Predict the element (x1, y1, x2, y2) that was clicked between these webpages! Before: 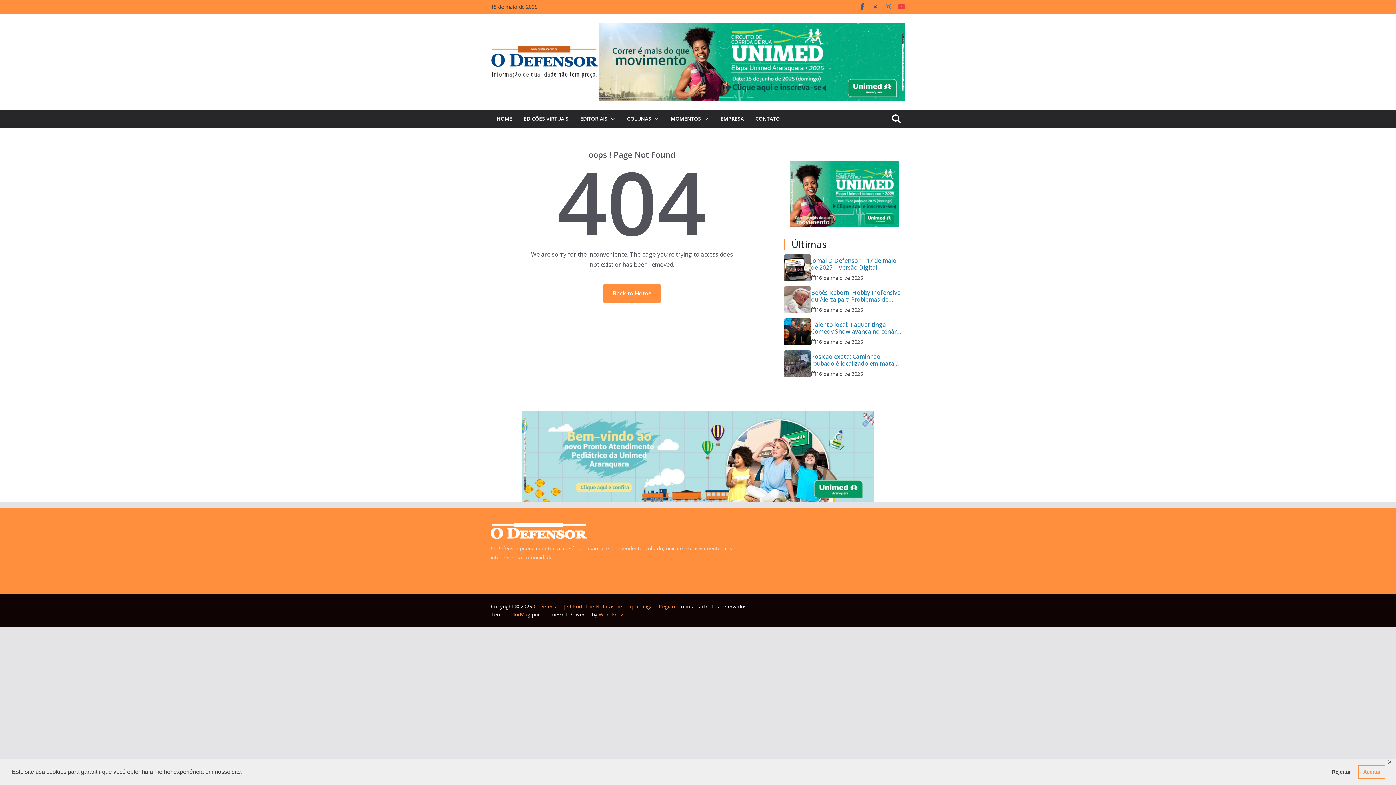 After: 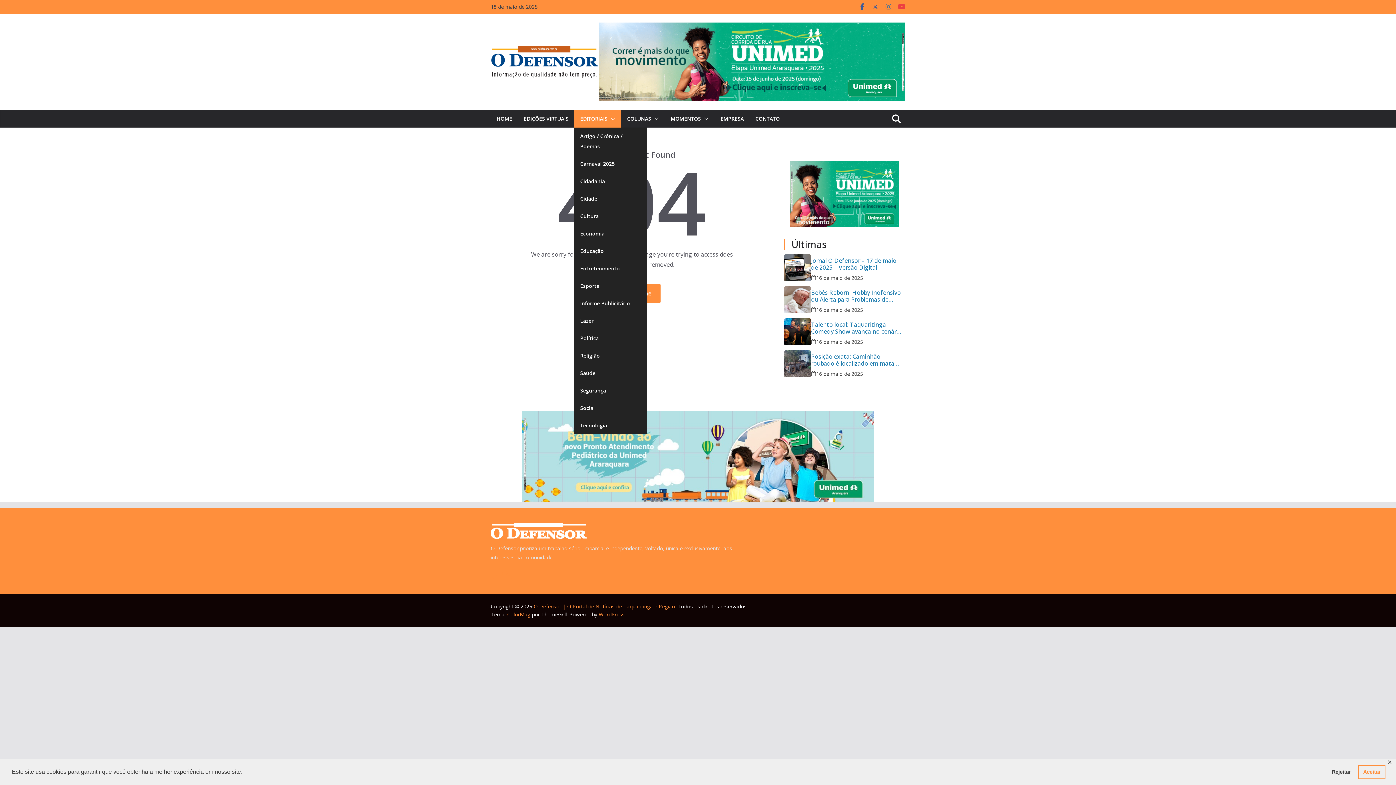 Action: bbox: (580, 113, 607, 124) label: EDITORIAIS